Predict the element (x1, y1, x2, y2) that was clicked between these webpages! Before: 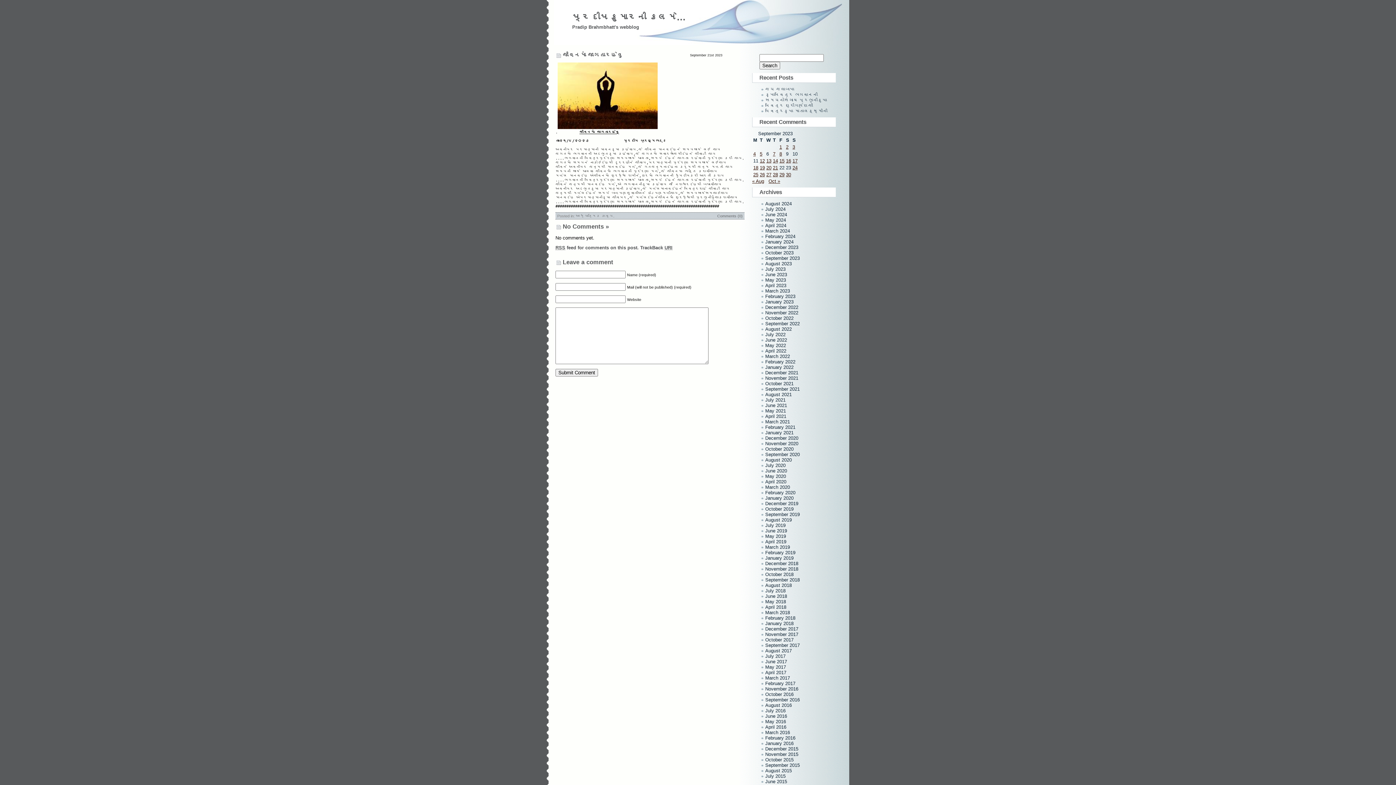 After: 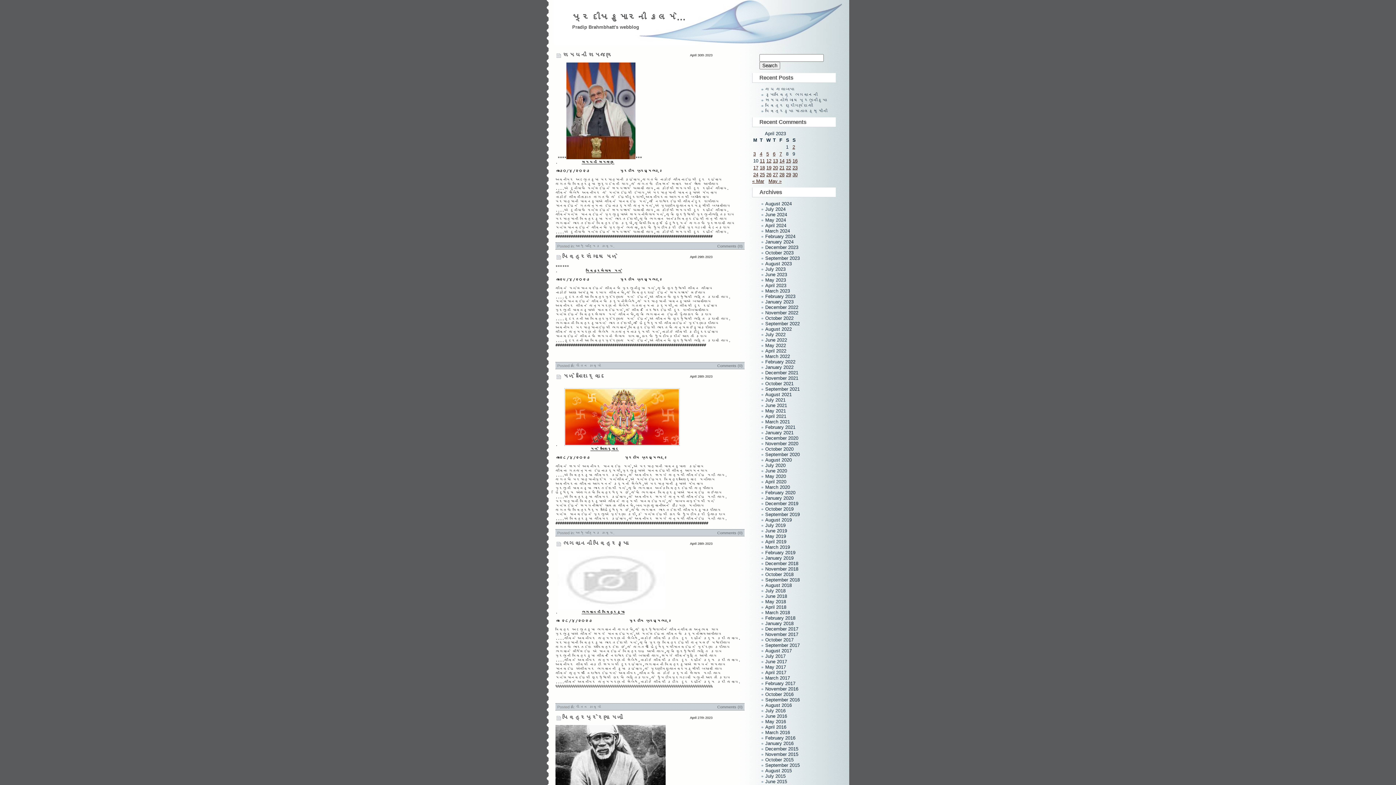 Action: bbox: (765, 282, 786, 288) label: April 2023